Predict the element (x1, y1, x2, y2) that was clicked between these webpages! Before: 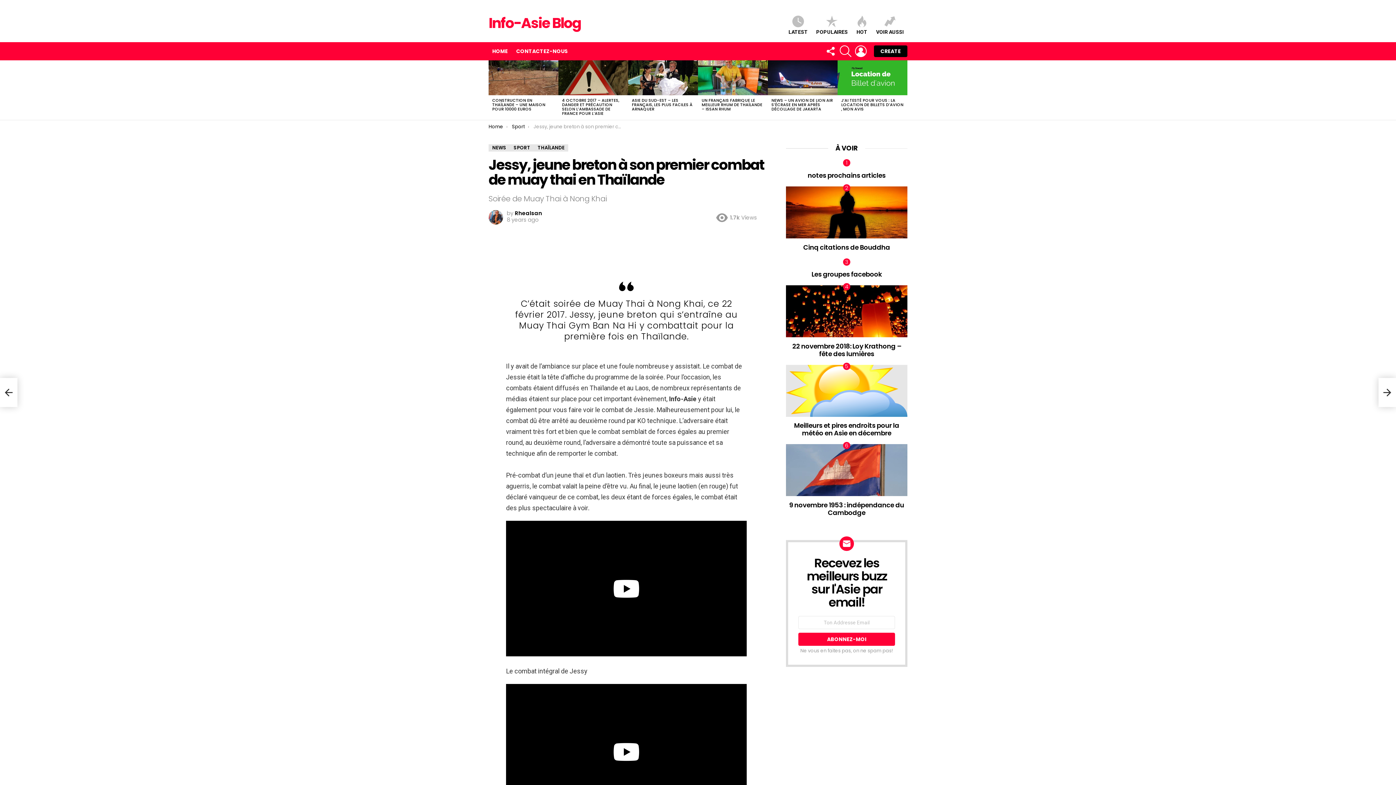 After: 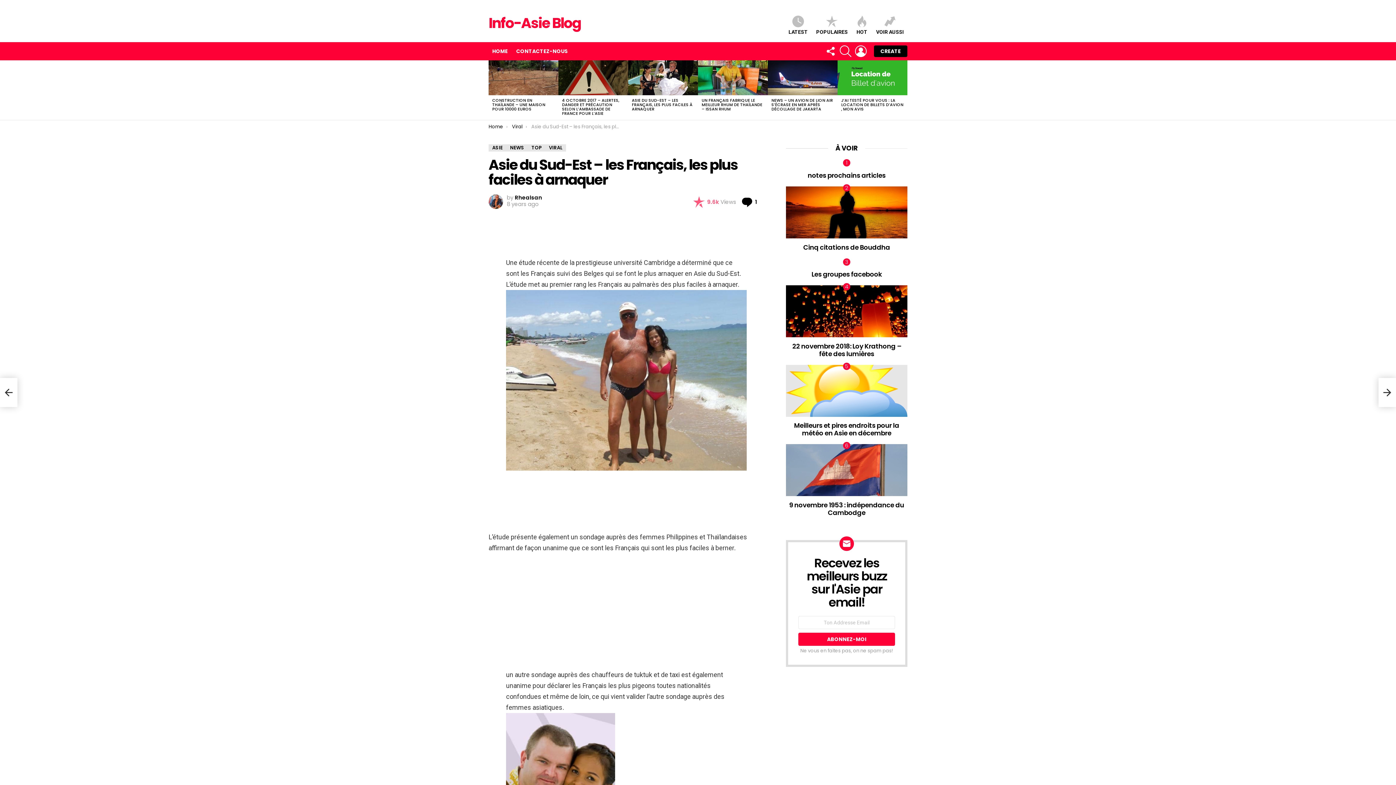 Action: label: ASIE DU SUD-EST – LES FRANÇAIS, LES PLUS FACILES À ARNAQUER bbox: (632, 97, 692, 112)